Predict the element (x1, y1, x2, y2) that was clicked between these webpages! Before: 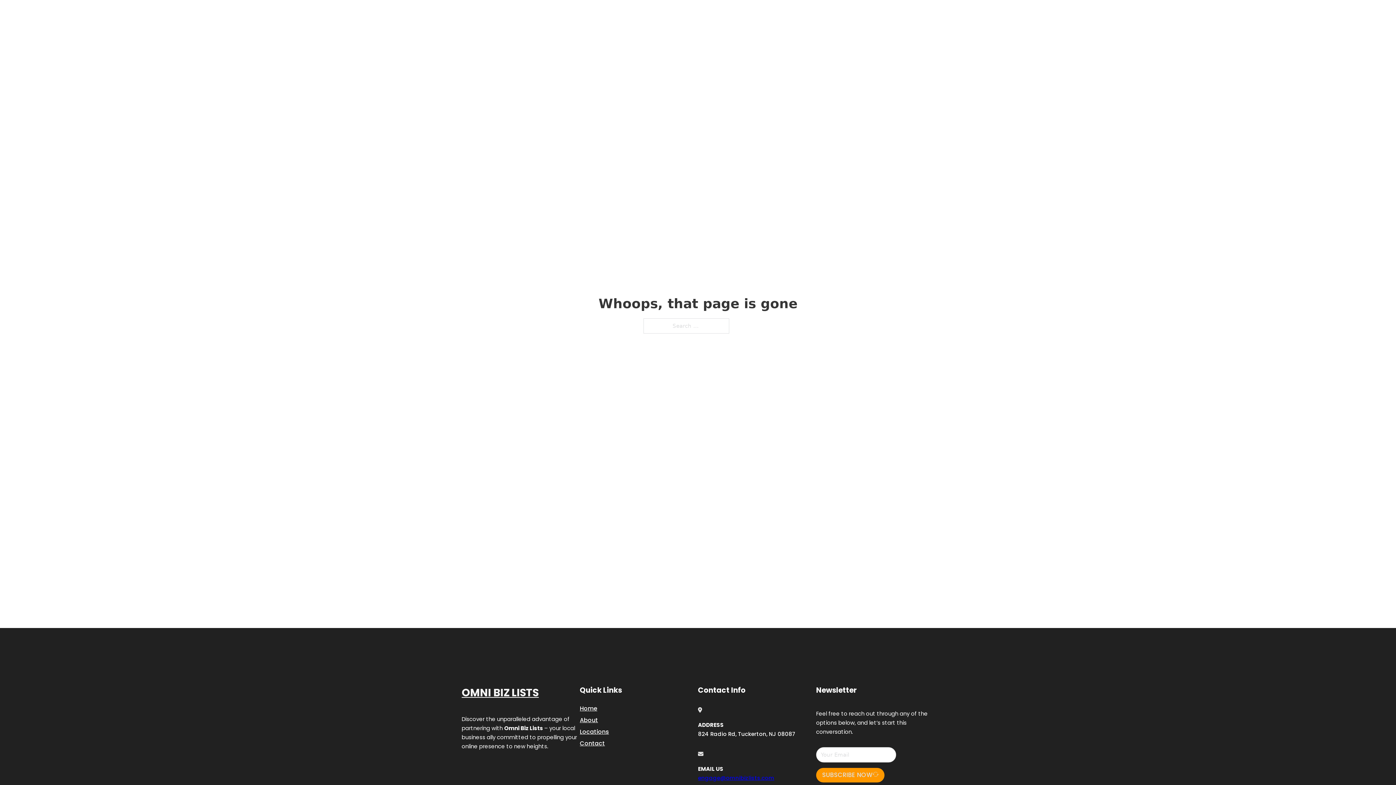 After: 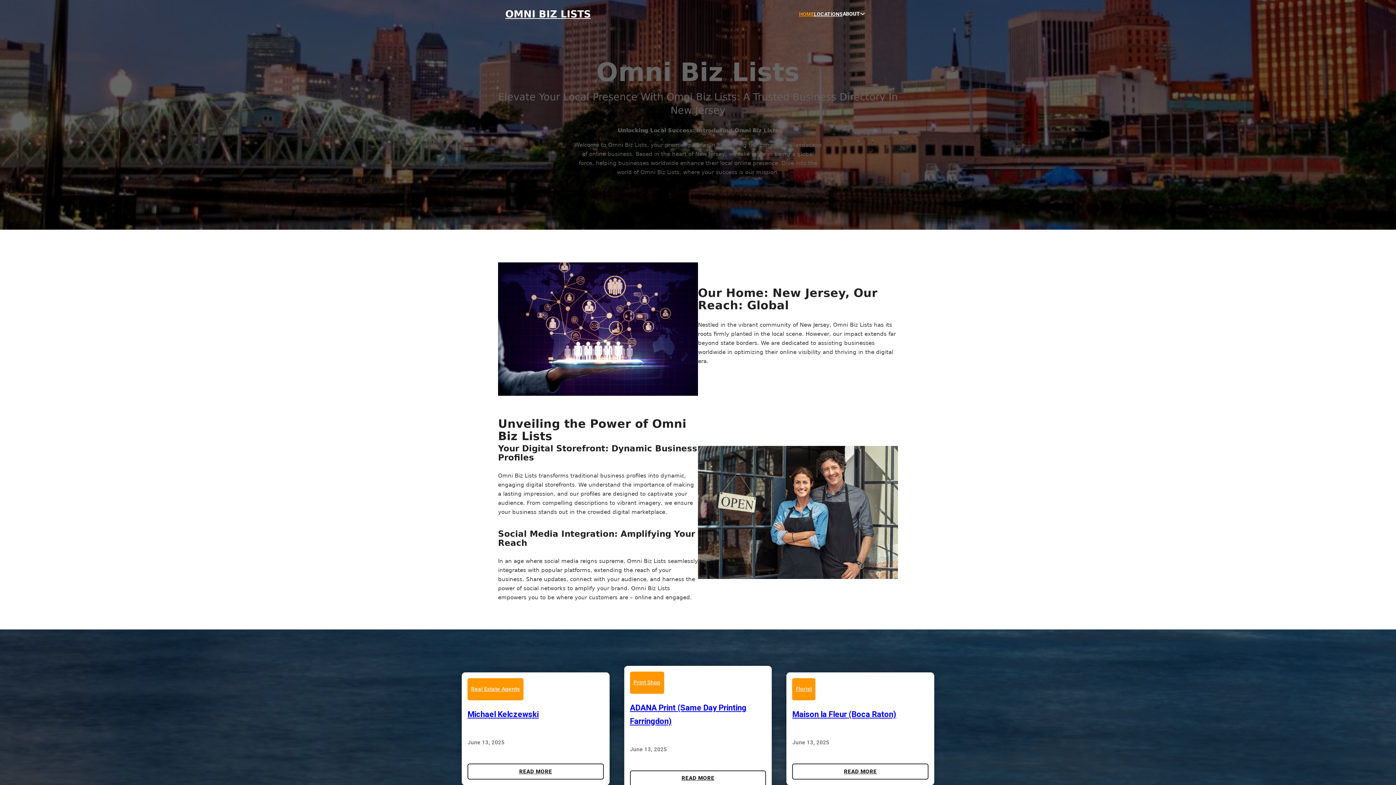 Action: label: Home bbox: (580, 703, 597, 713)